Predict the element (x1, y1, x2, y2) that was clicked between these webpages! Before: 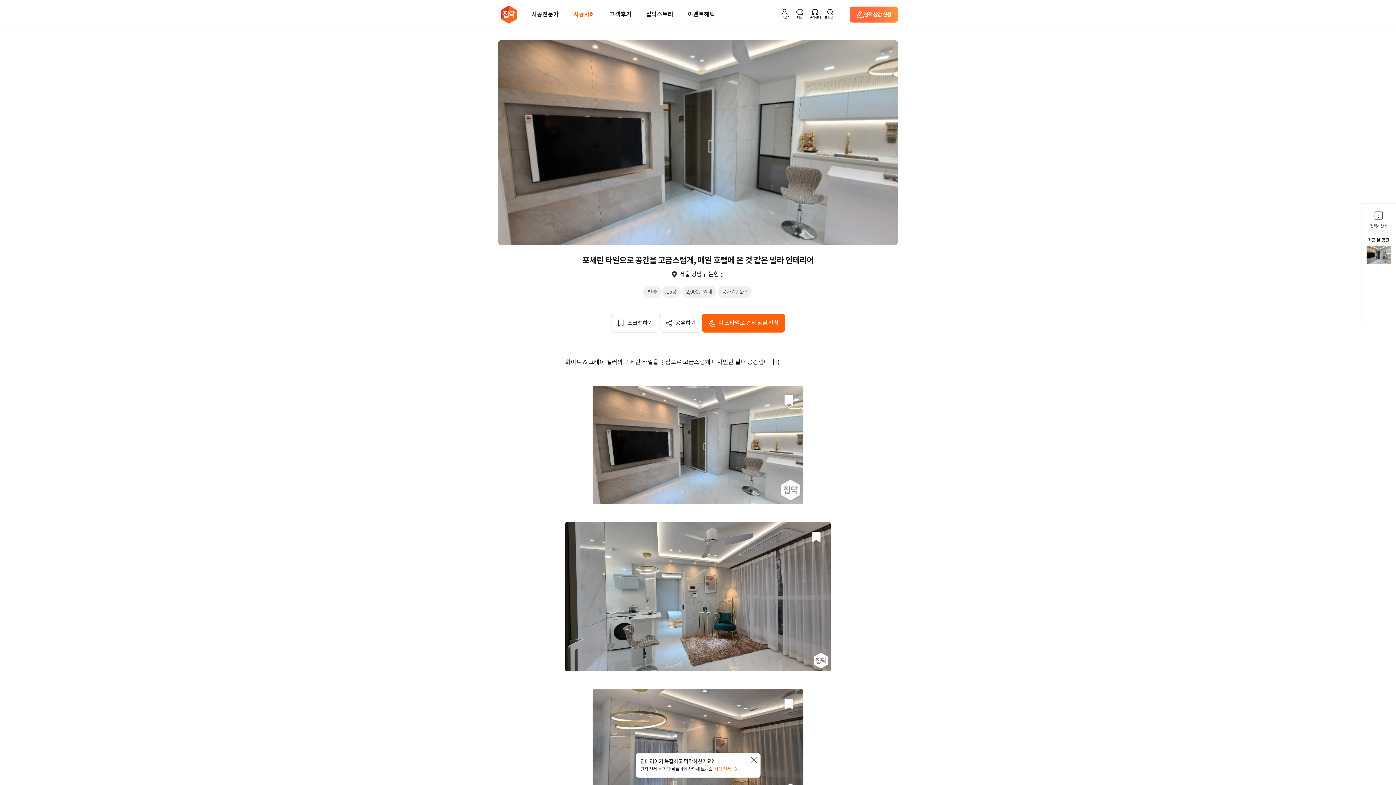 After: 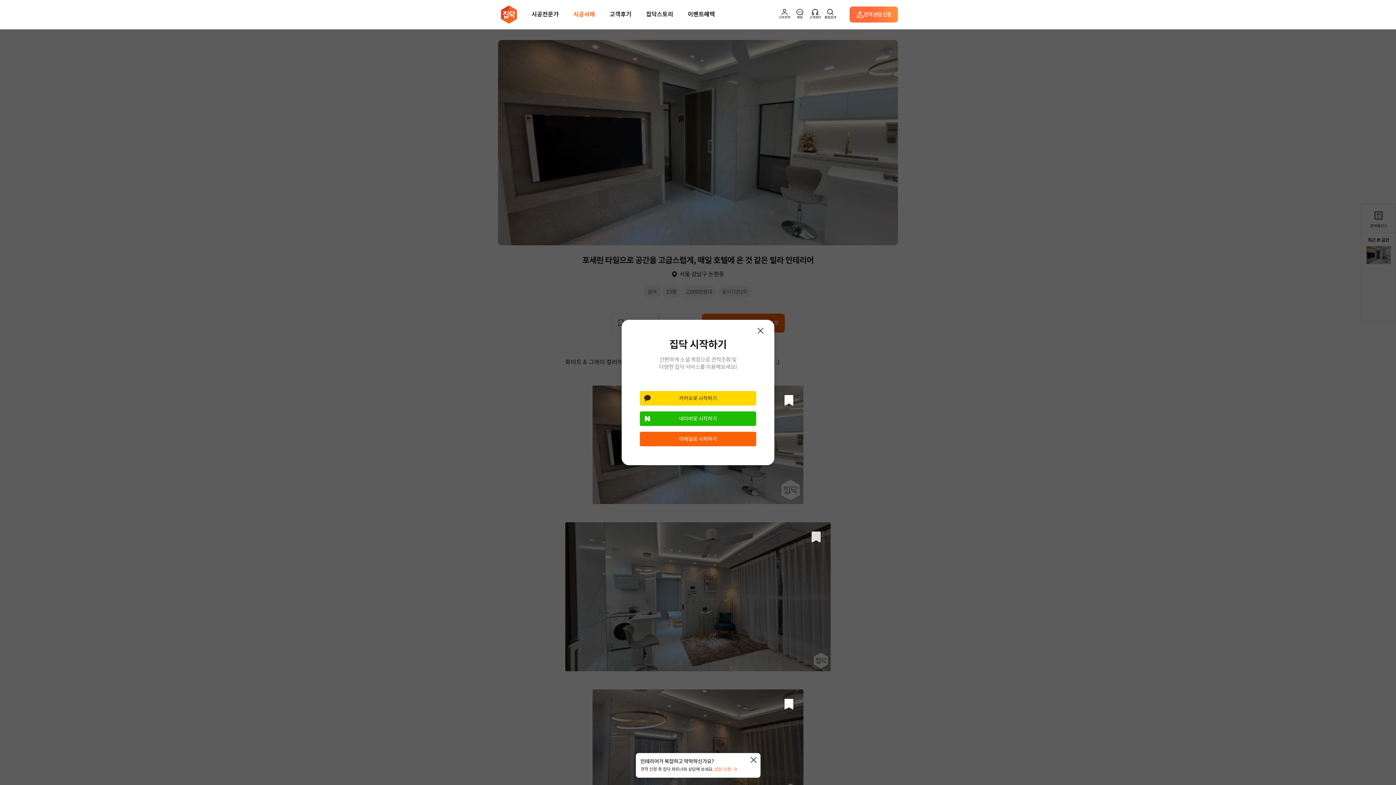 Action: bbox: (807, 527, 825, 546) label: 스크랩